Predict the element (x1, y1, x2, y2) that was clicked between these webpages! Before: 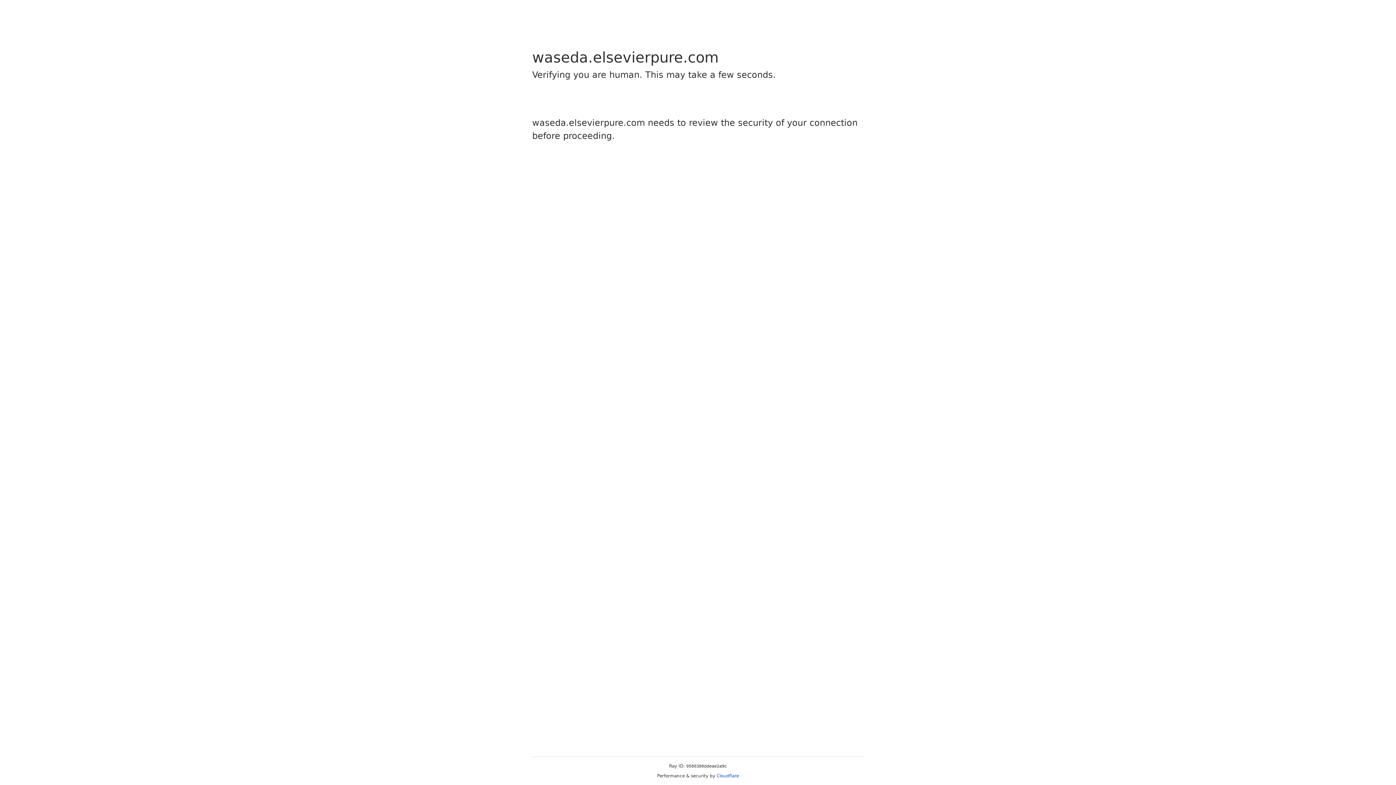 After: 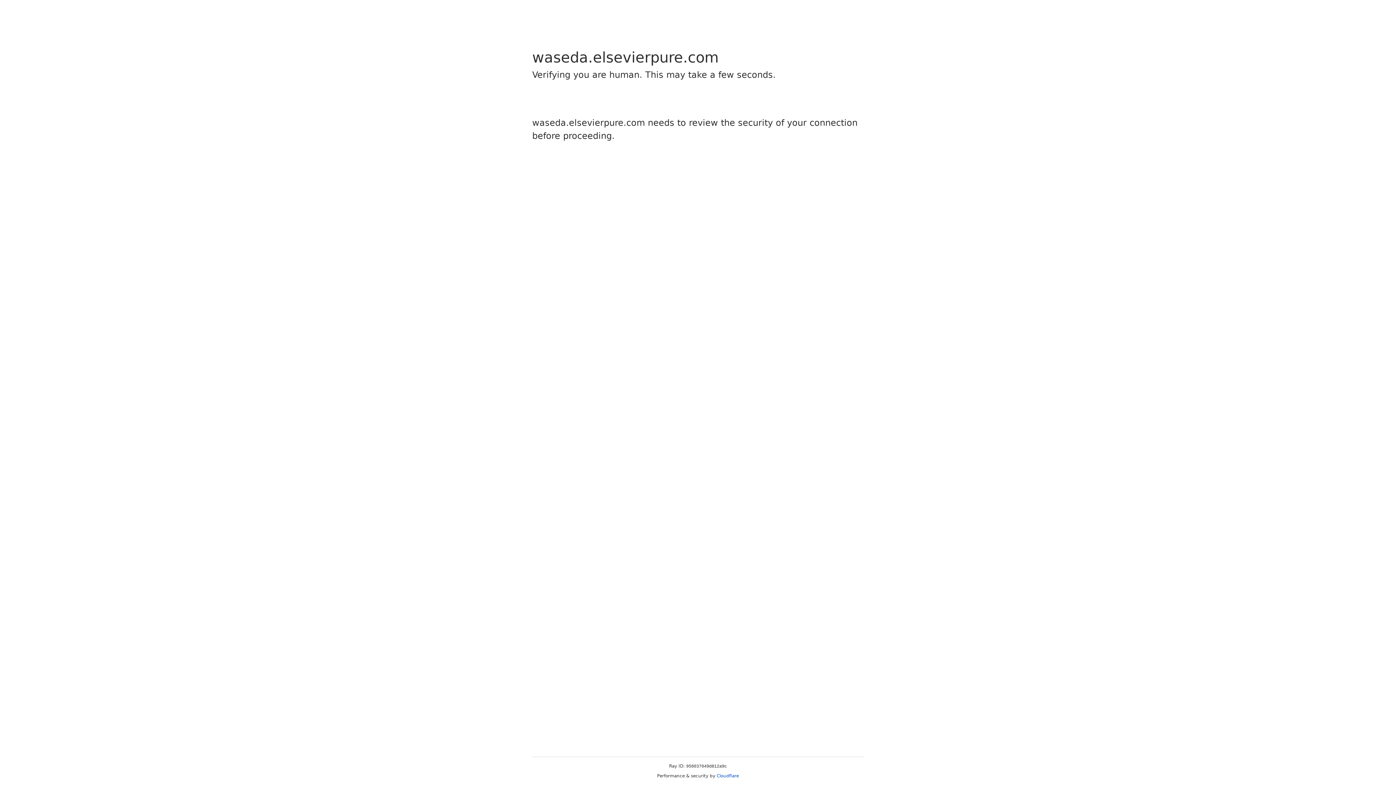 Action: label: Cloudflare bbox: (716, 773, 739, 778)